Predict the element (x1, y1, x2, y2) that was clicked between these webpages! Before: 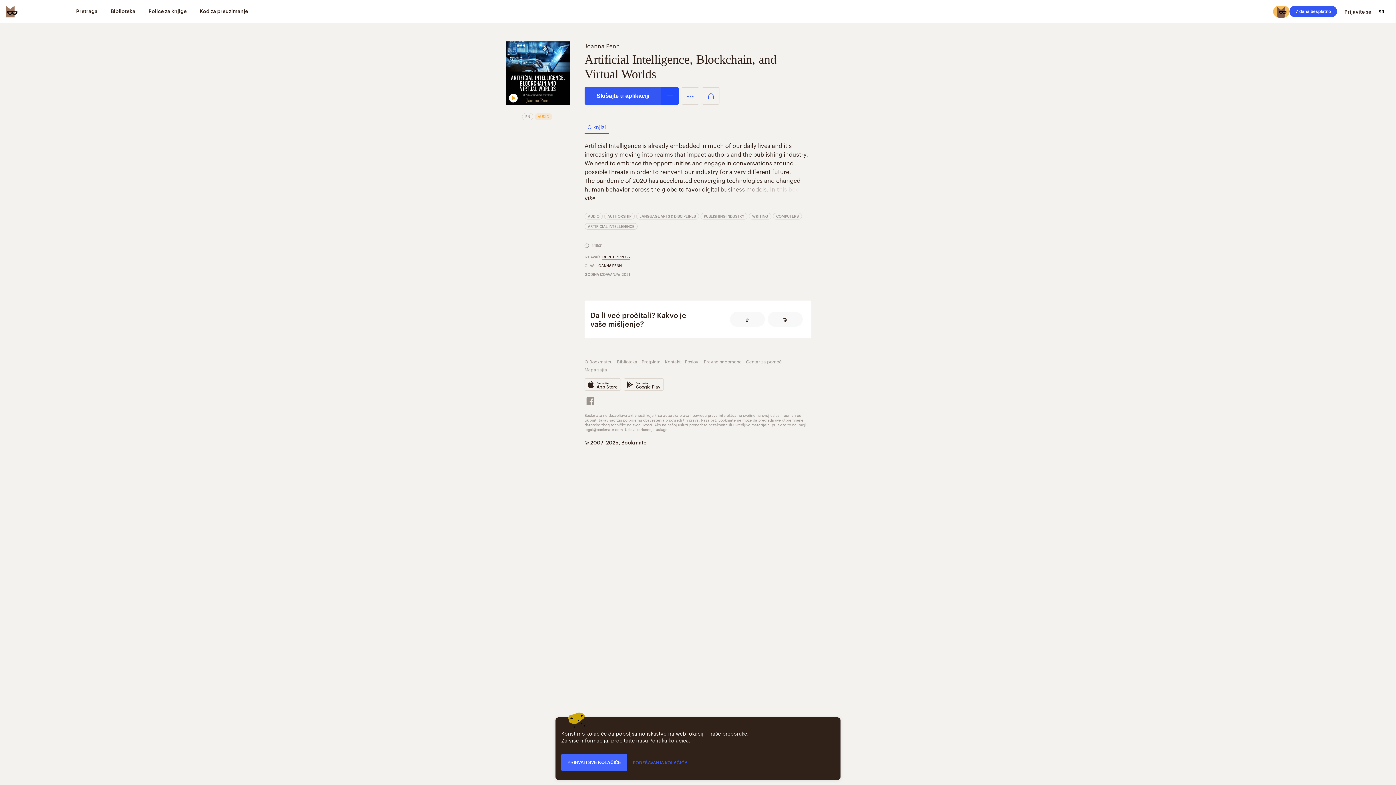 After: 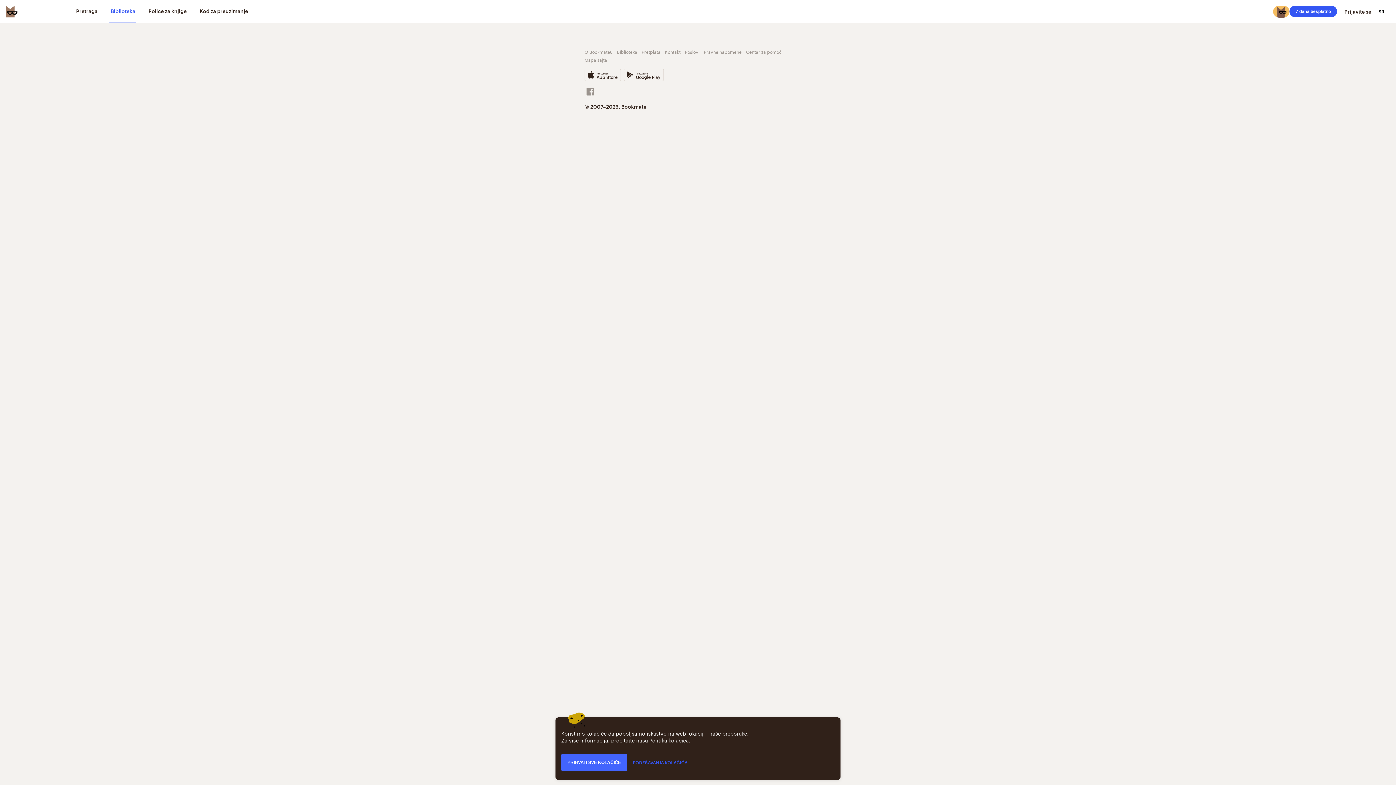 Action: bbox: (109, 0, 136, 23) label: Biblioteka